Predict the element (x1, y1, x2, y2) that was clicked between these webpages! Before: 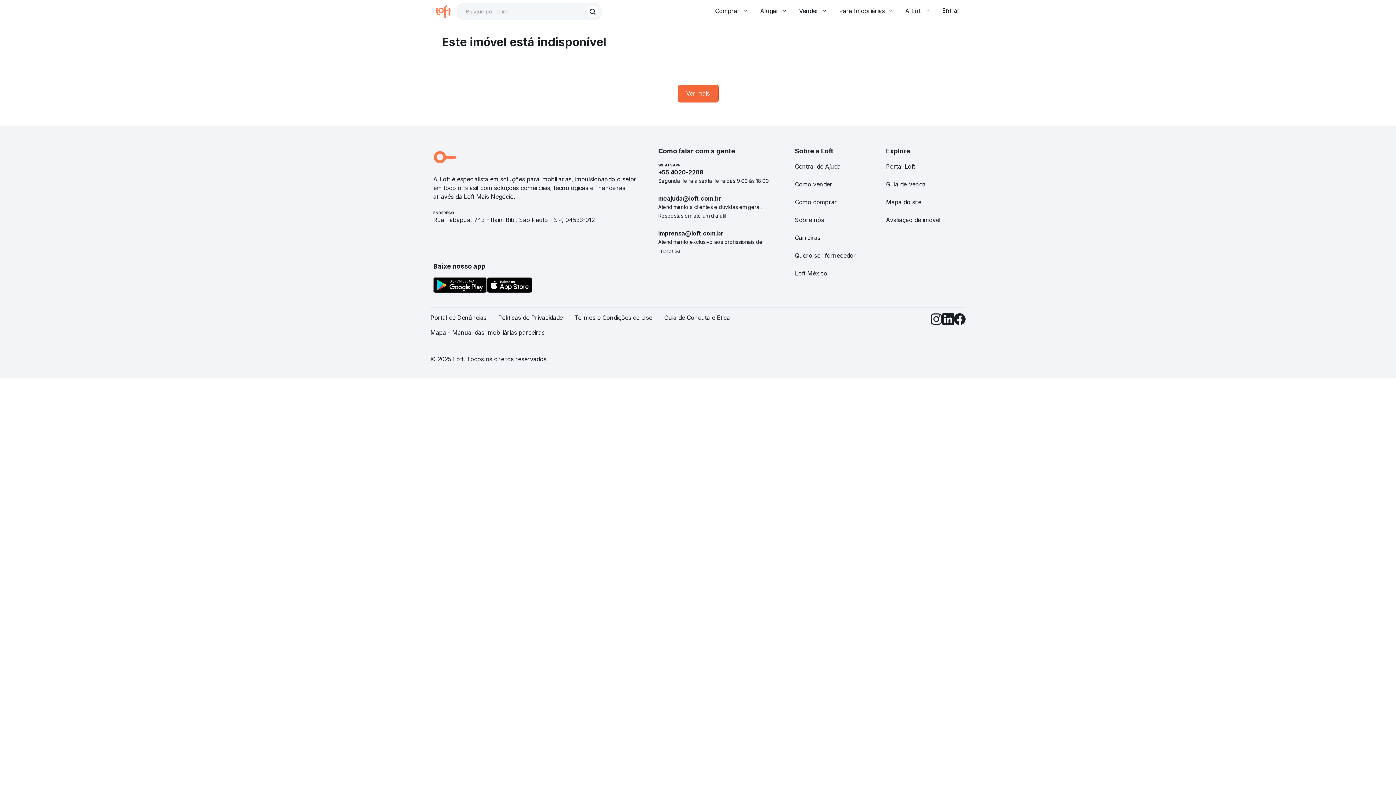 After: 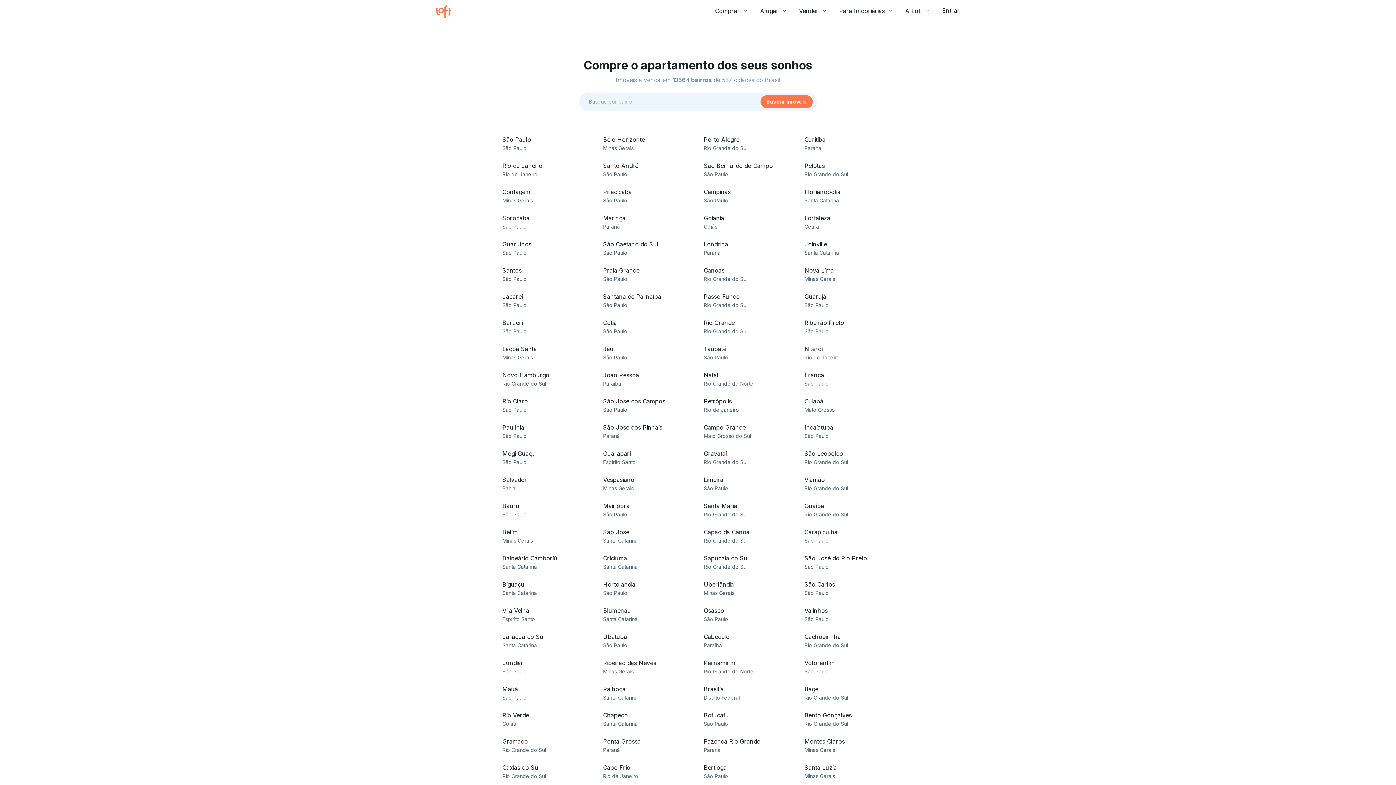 Action: bbox: (677, 84, 718, 102) label: Ver mais